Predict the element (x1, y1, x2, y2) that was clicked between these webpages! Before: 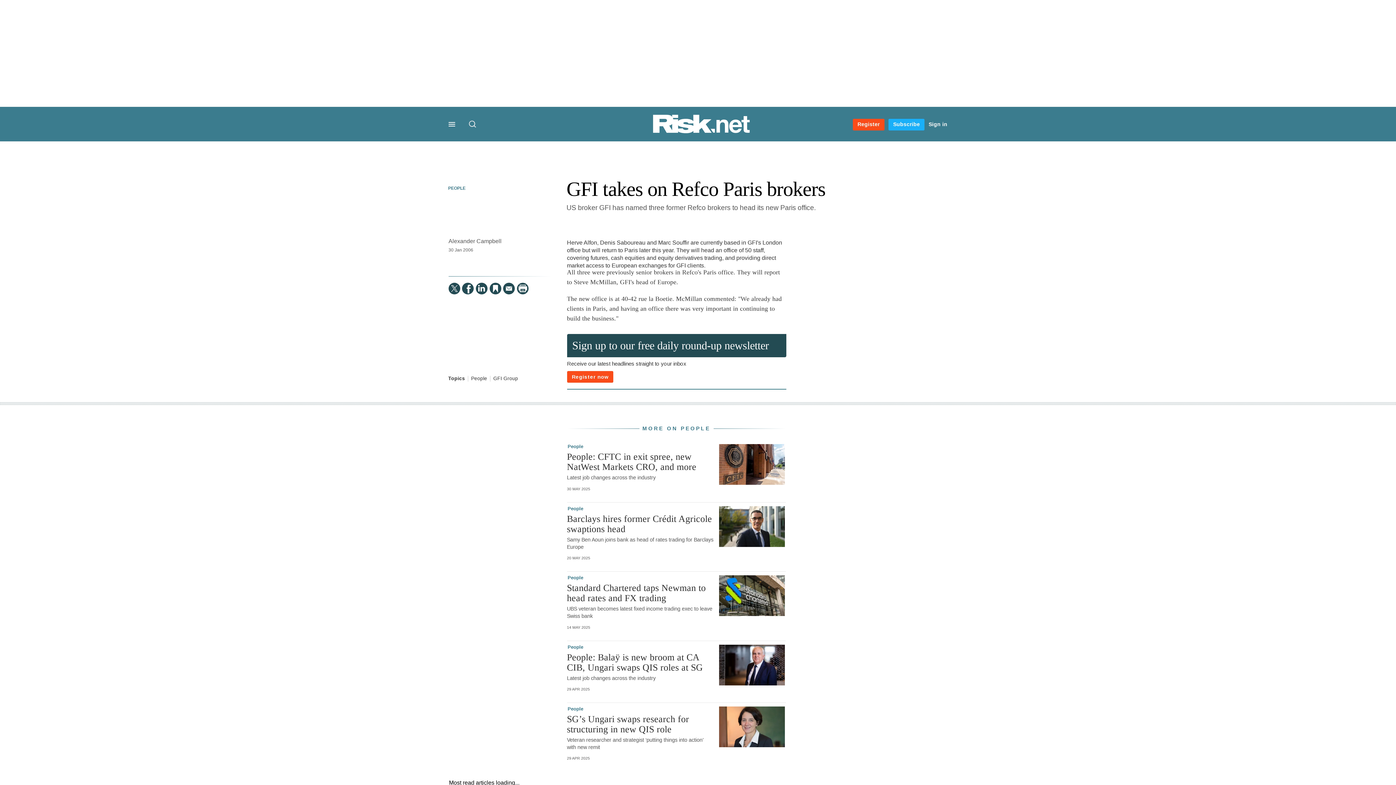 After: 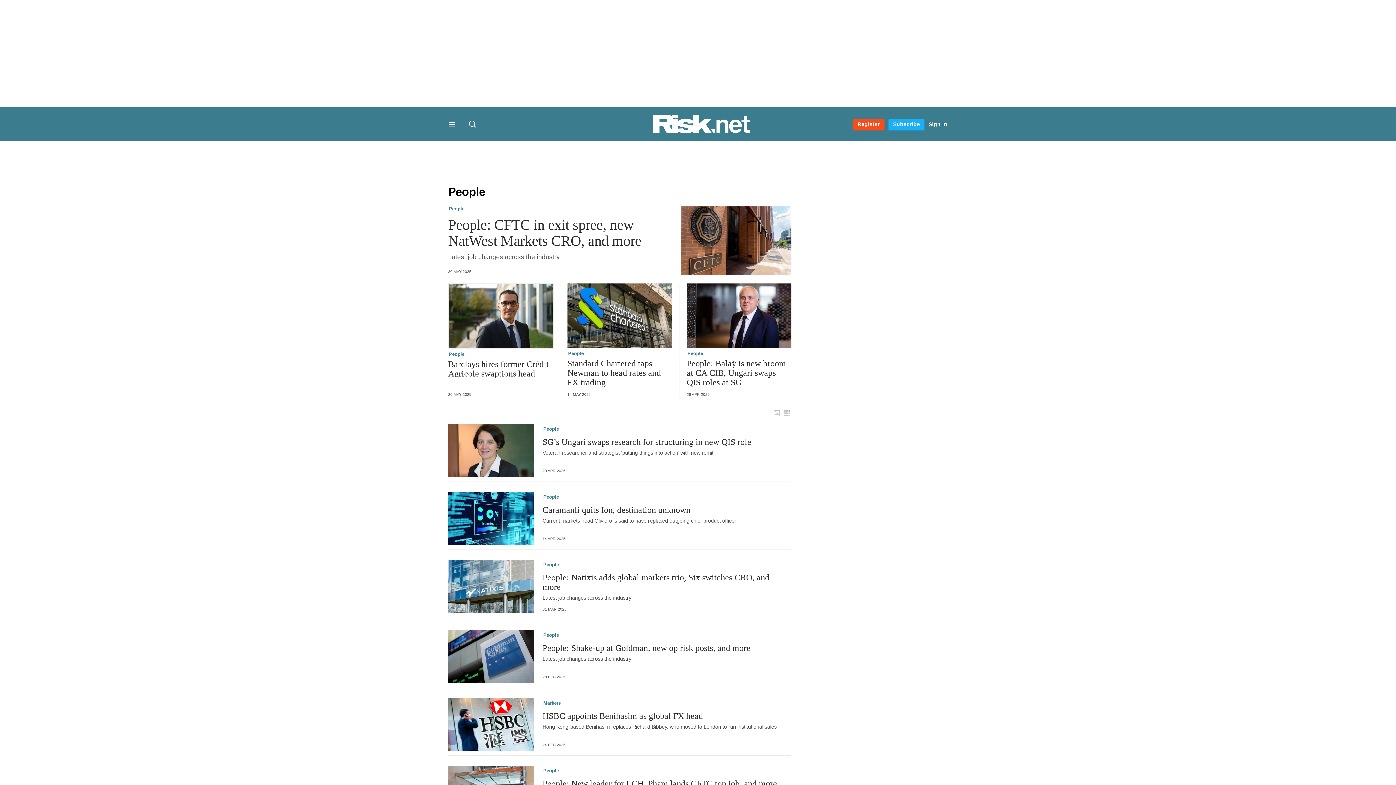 Action: bbox: (471, 376, 487, 381) label: People